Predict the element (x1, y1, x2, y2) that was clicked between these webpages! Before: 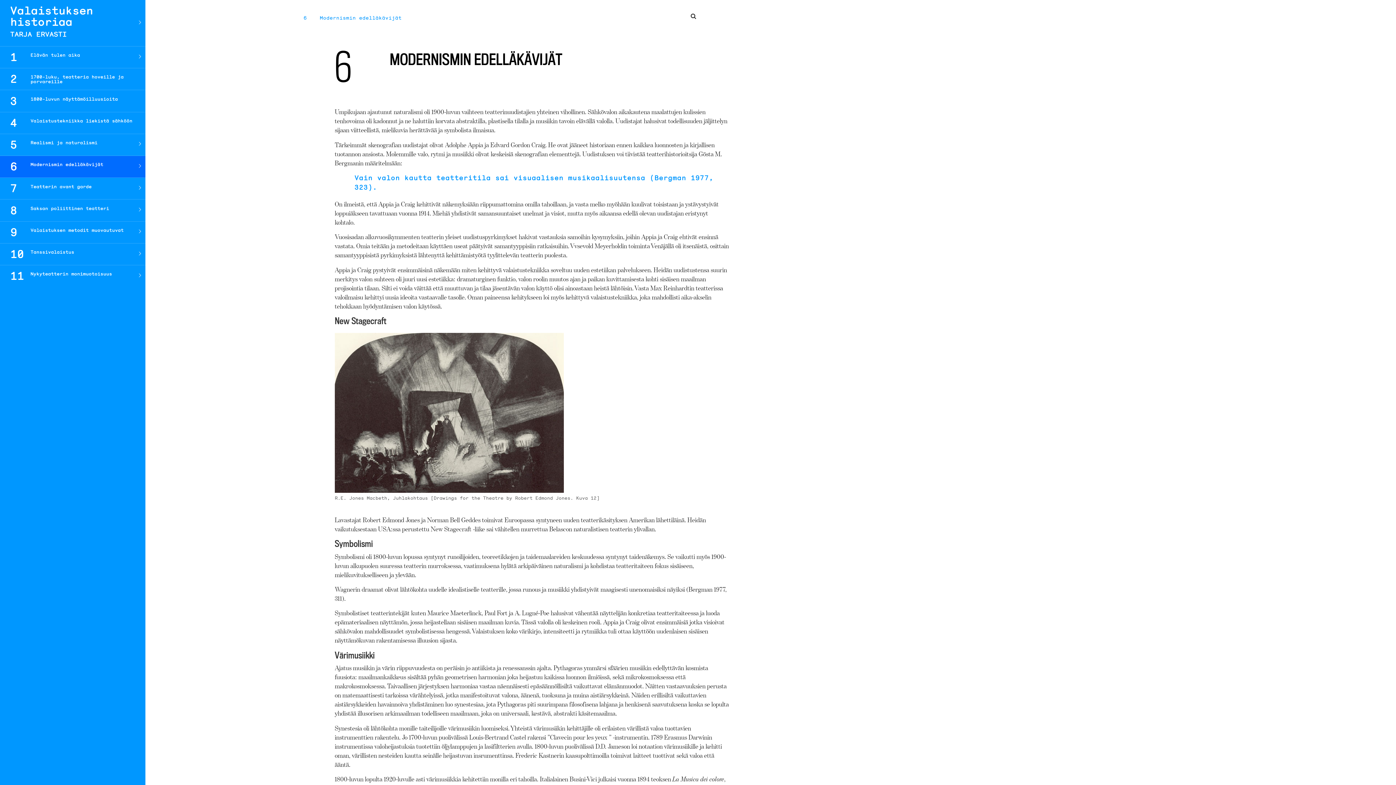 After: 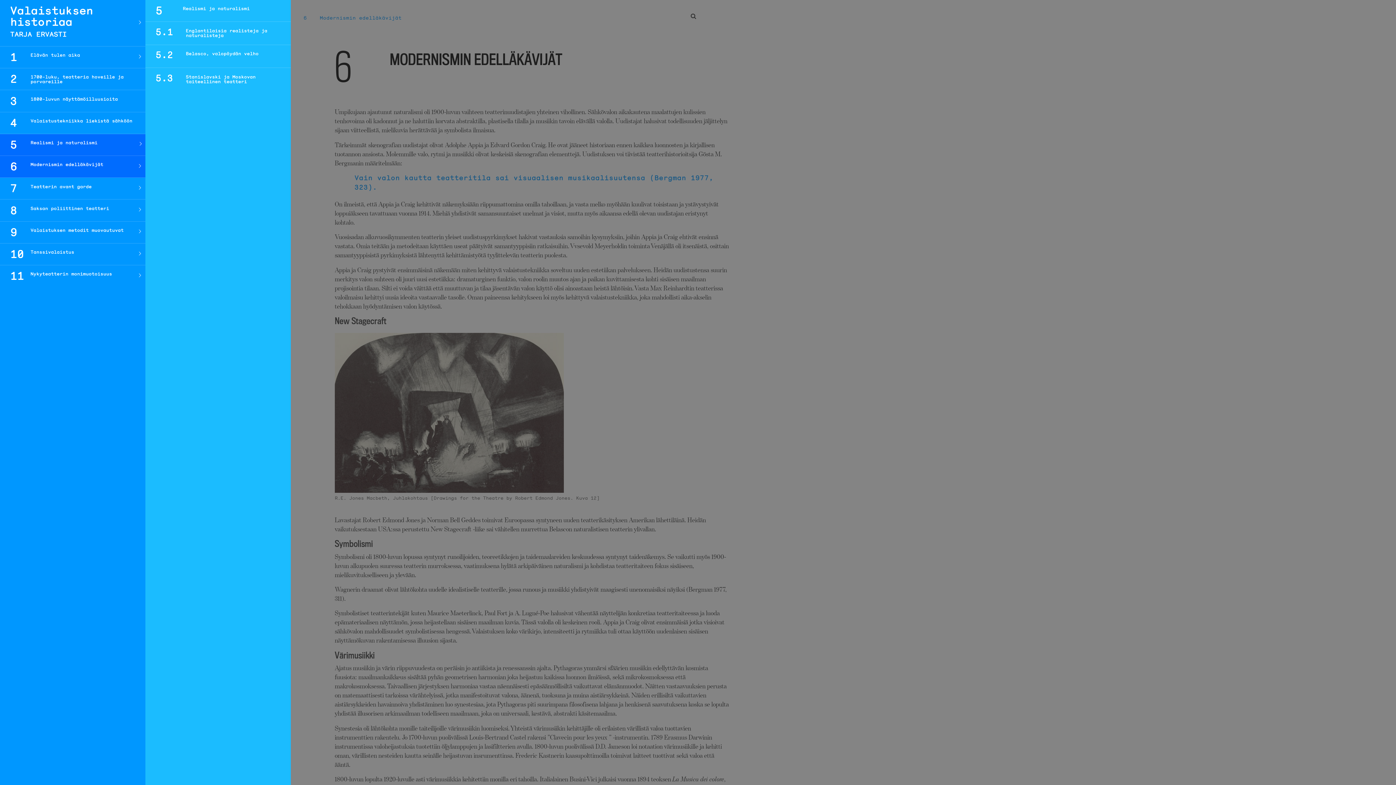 Action: label: 5
Realismi ja naturalismi bbox: (0, 134, 145, 155)